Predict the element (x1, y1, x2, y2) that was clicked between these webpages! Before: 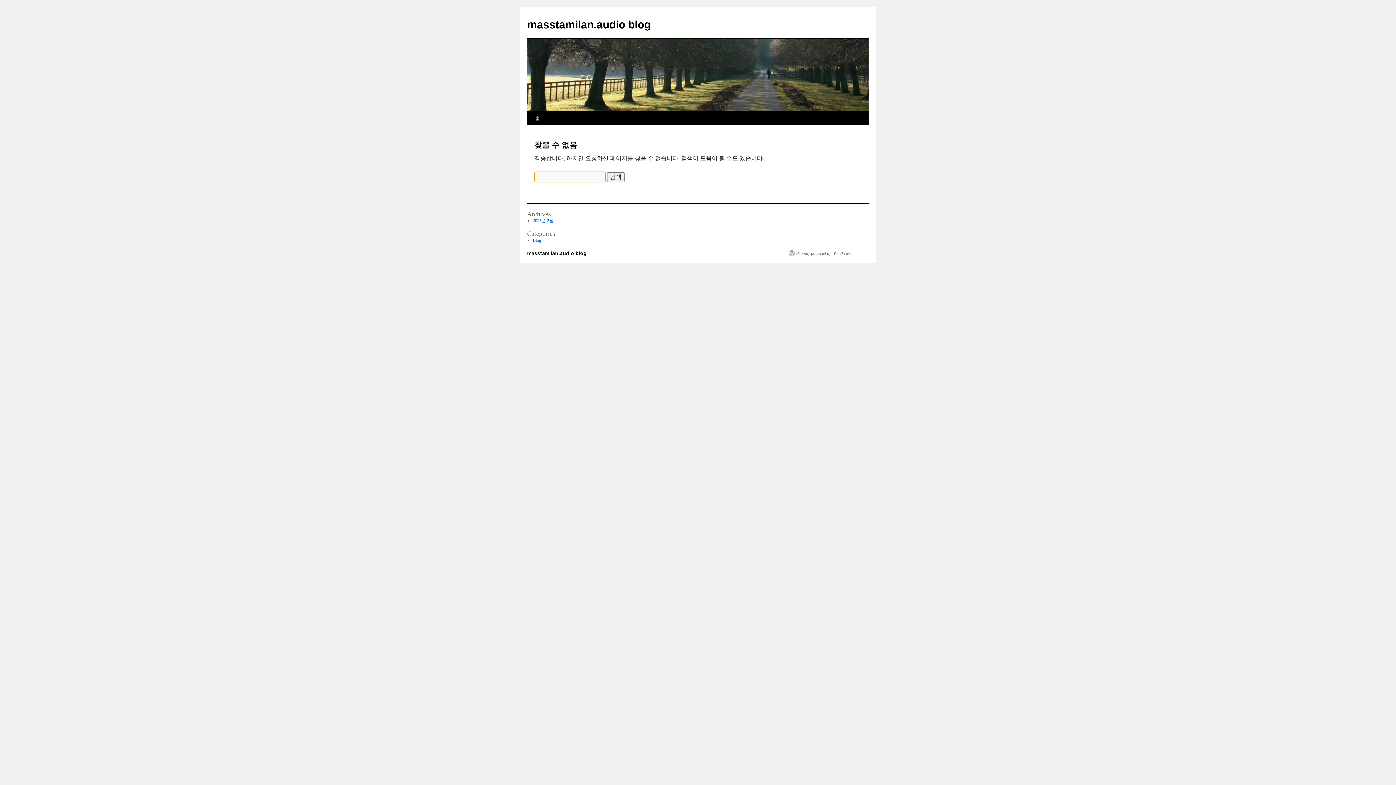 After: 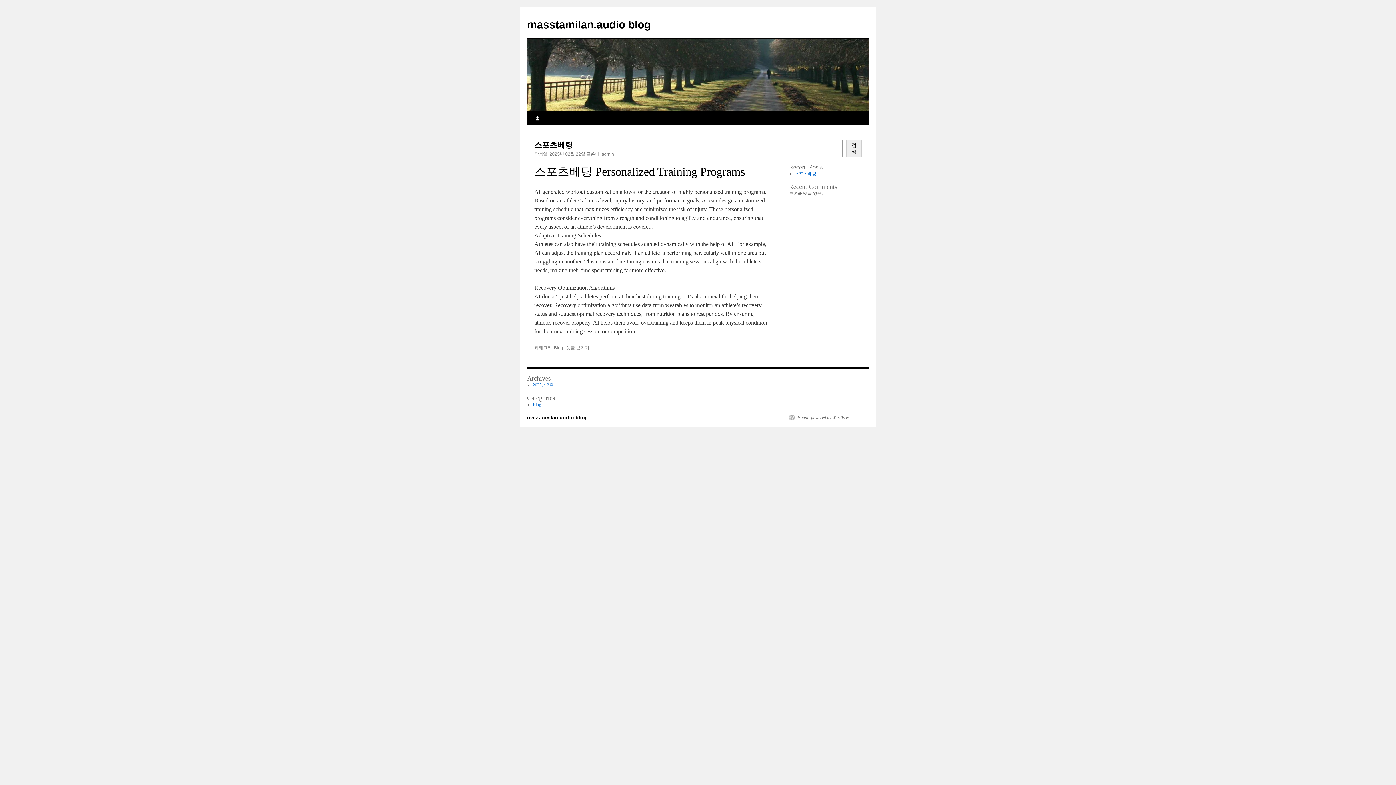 Action: bbox: (527, 18, 650, 30) label: masstamilan.audio blog